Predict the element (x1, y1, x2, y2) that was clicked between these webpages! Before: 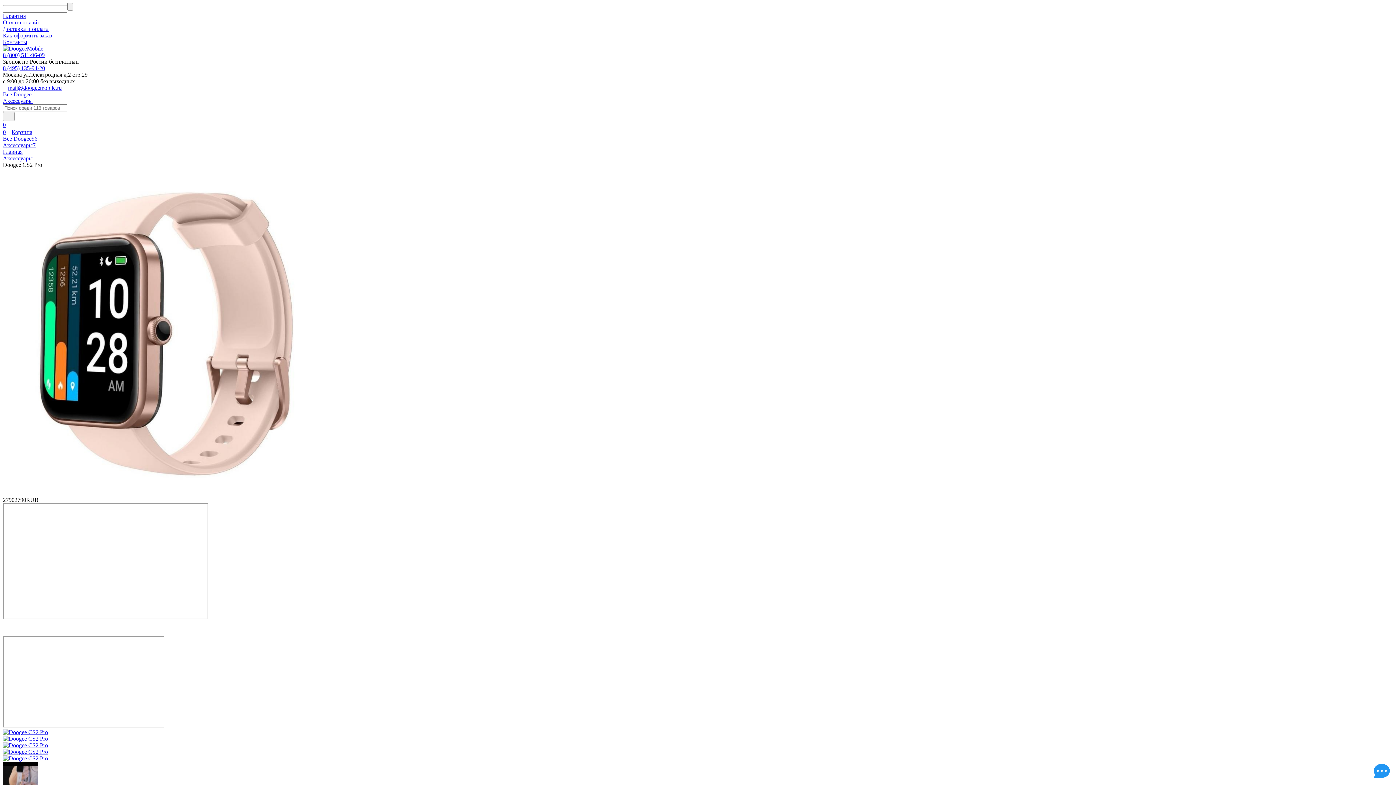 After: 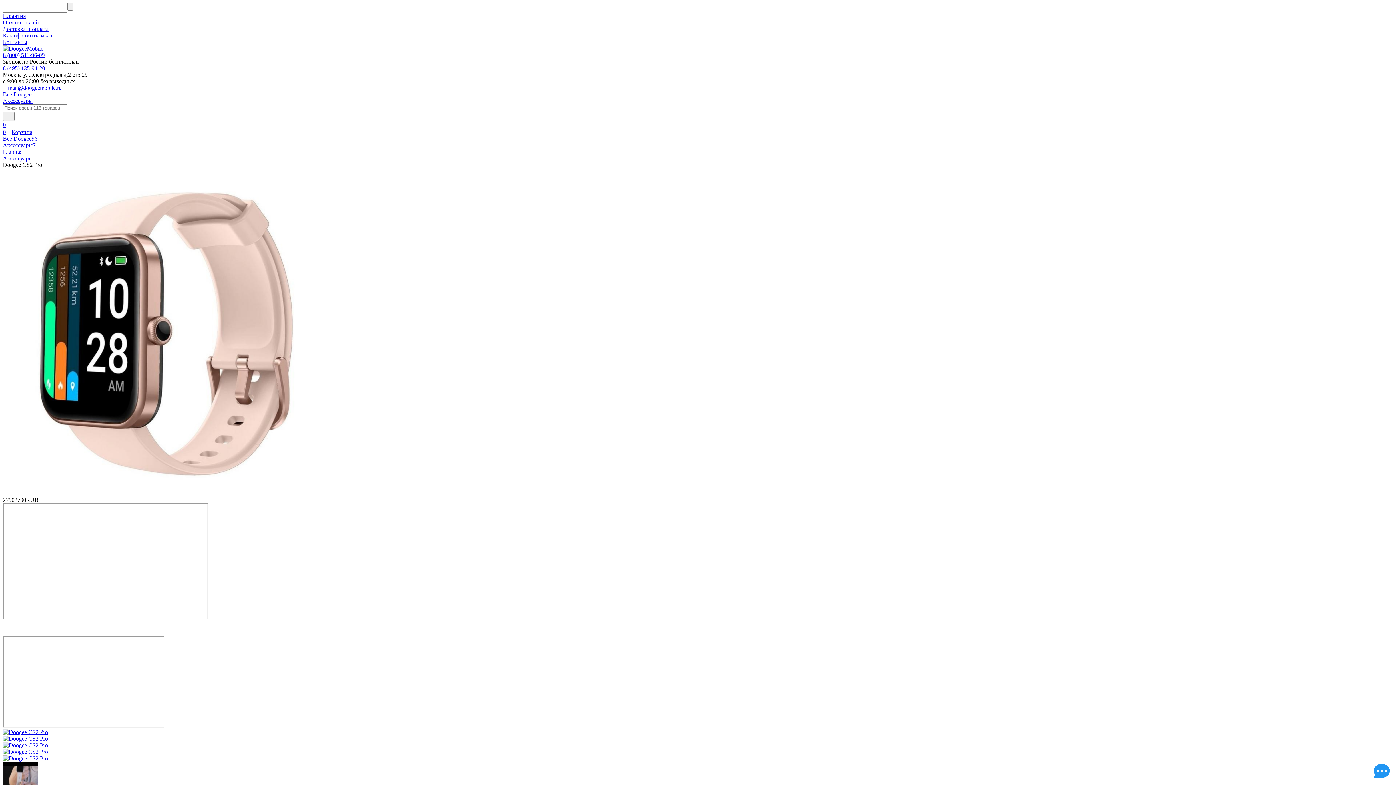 Action: bbox: (2, 52, 44, 58) label: 8 (800) 511-96-09